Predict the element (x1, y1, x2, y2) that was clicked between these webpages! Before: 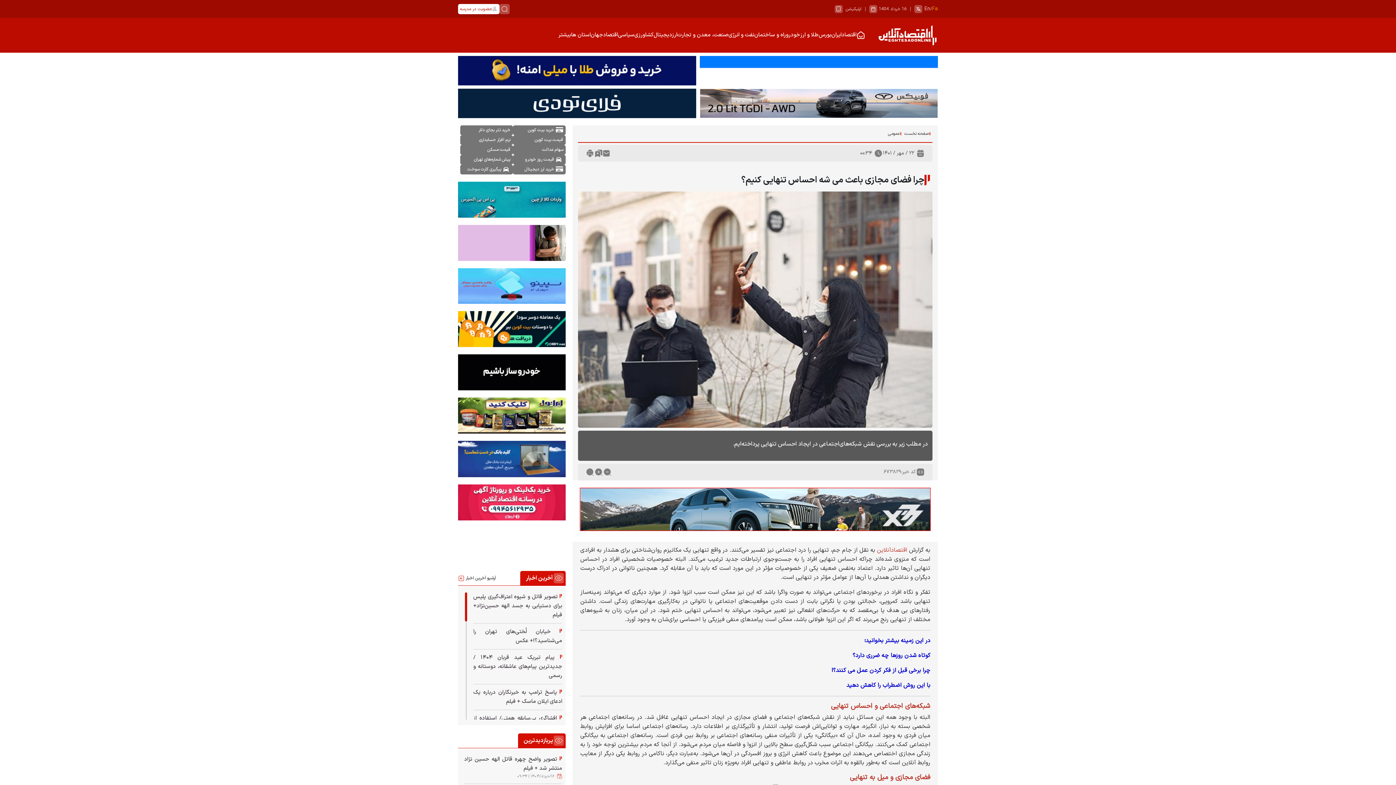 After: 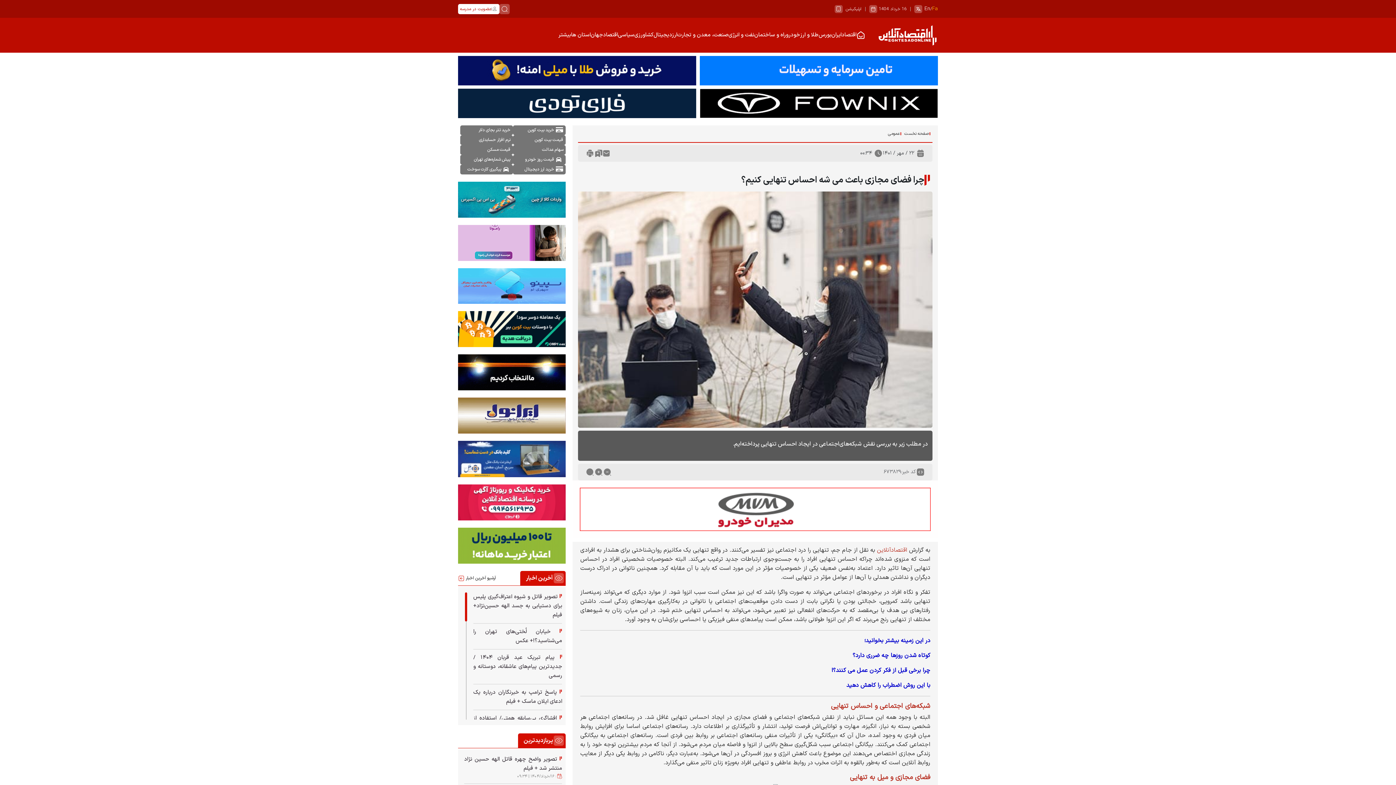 Action: bbox: (458, 98, 696, 107) label: فلای تودی